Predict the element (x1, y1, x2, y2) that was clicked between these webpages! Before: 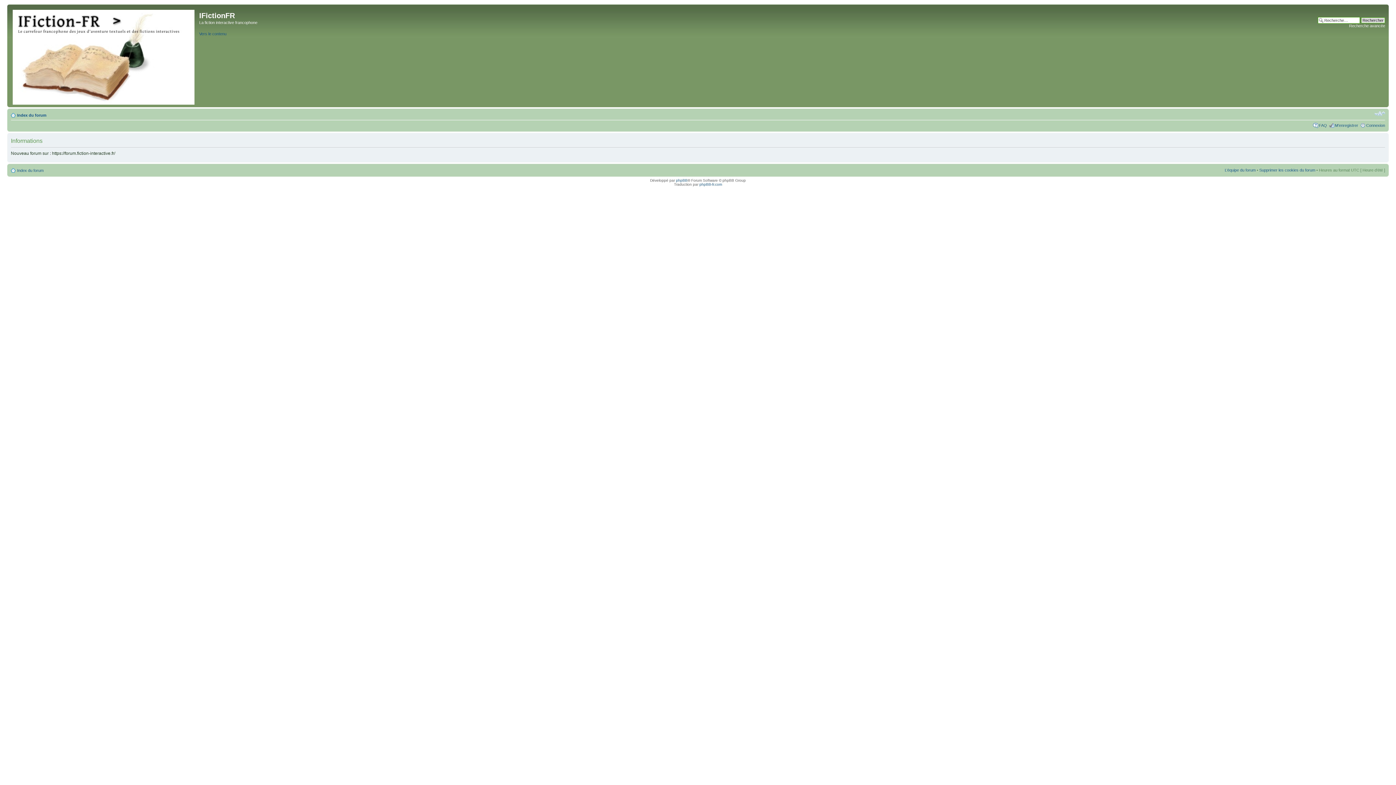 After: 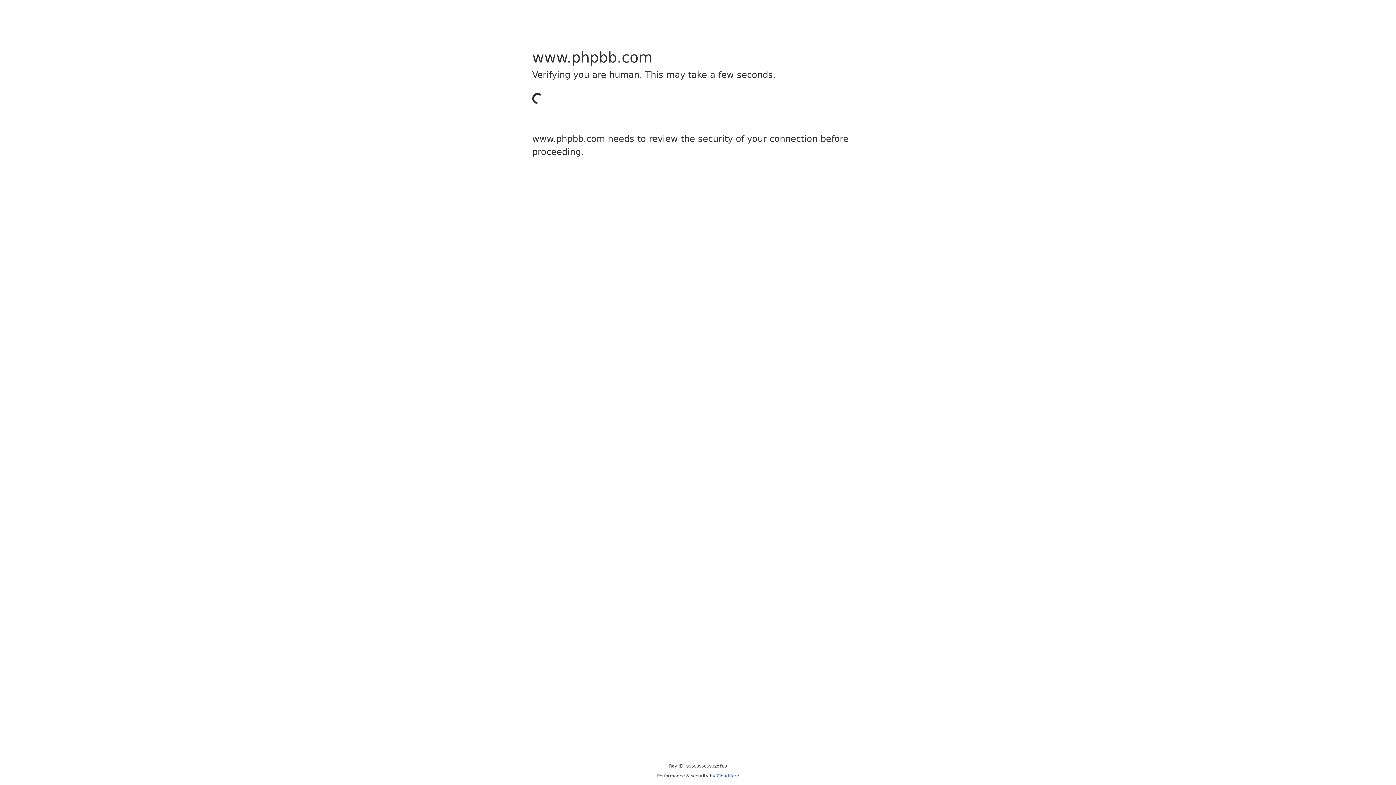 Action: bbox: (676, 178, 687, 182) label: phpBB